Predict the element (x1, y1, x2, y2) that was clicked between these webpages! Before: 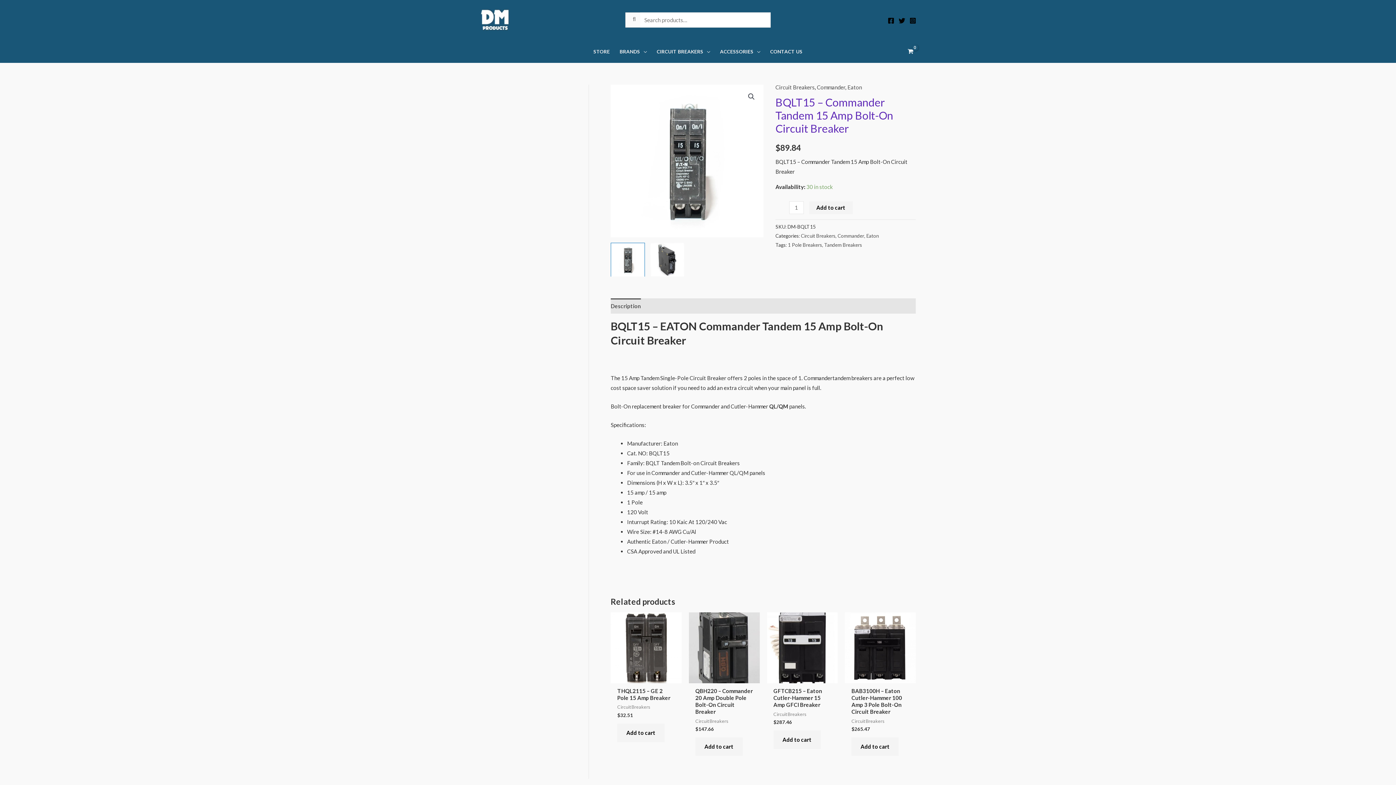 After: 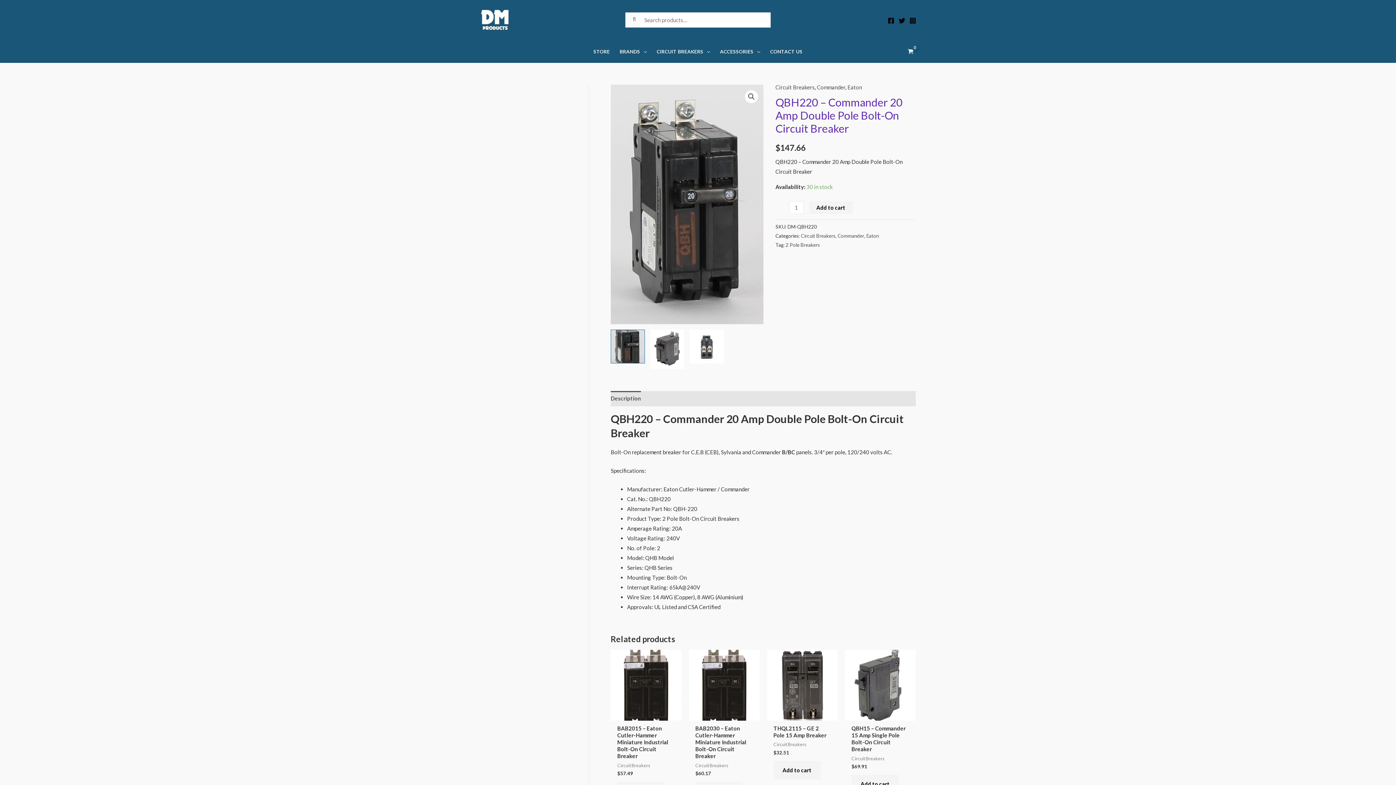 Action: label: QBH220 – Commander 20 Amp Double Pole Bolt-On Circuit Breaker bbox: (695, 688, 753, 718)